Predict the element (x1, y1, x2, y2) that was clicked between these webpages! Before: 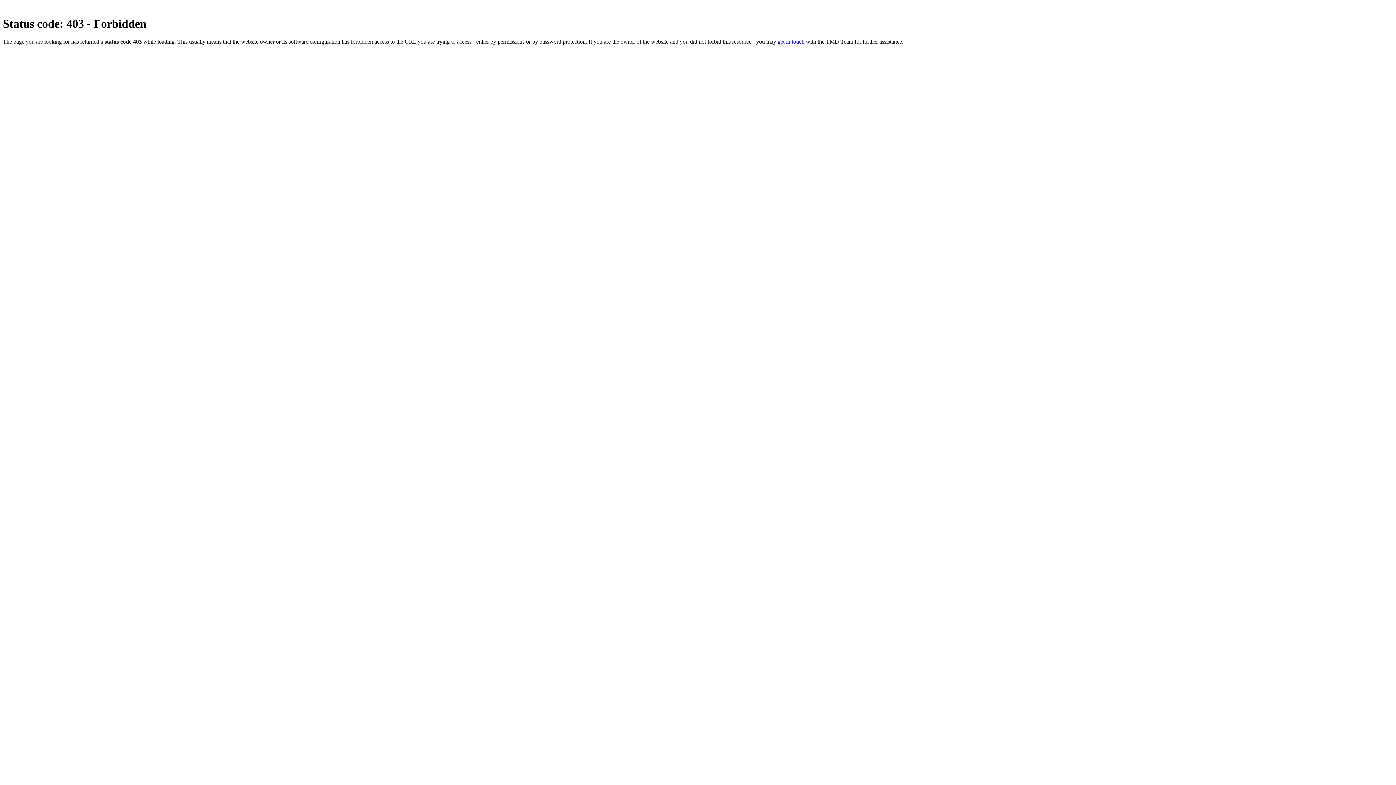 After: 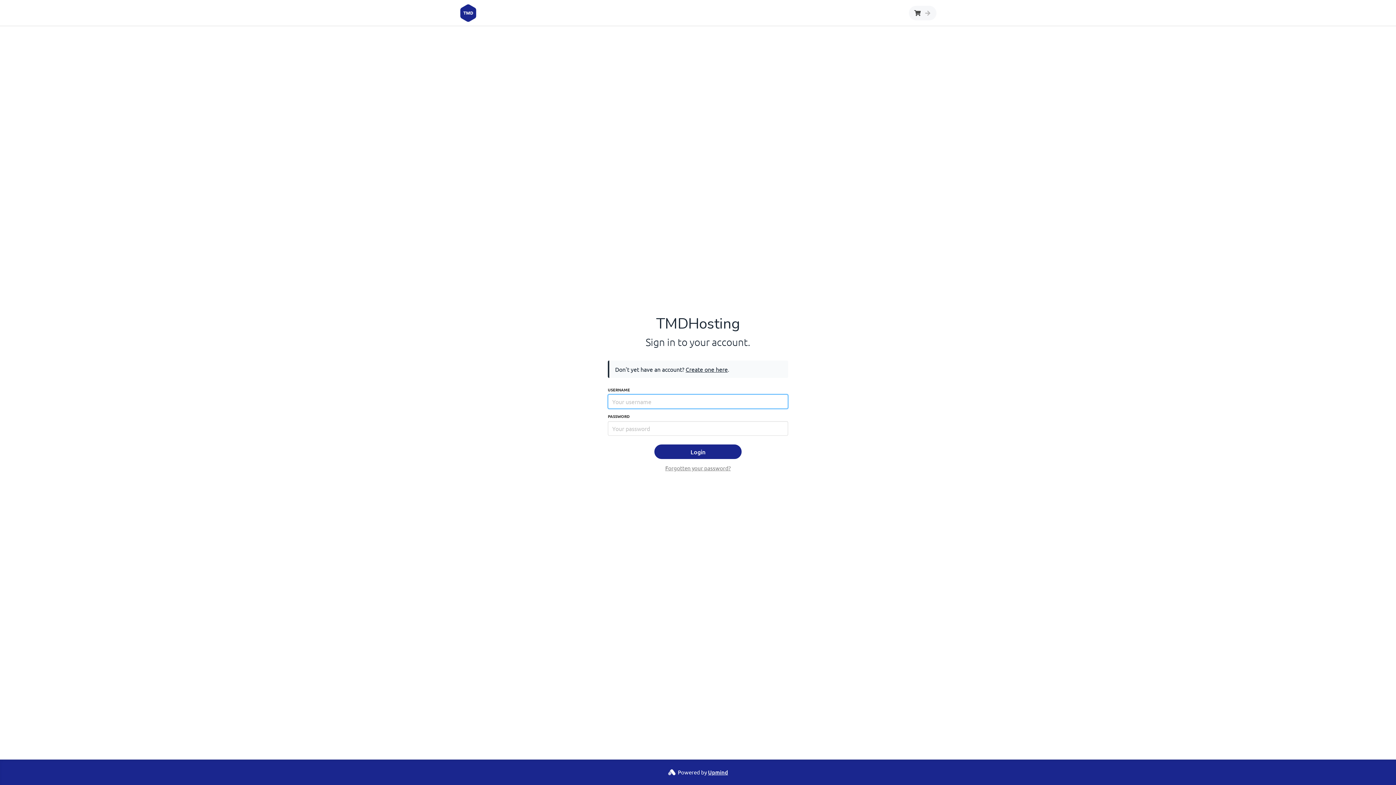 Action: label: get in touch bbox: (777, 38, 804, 44)